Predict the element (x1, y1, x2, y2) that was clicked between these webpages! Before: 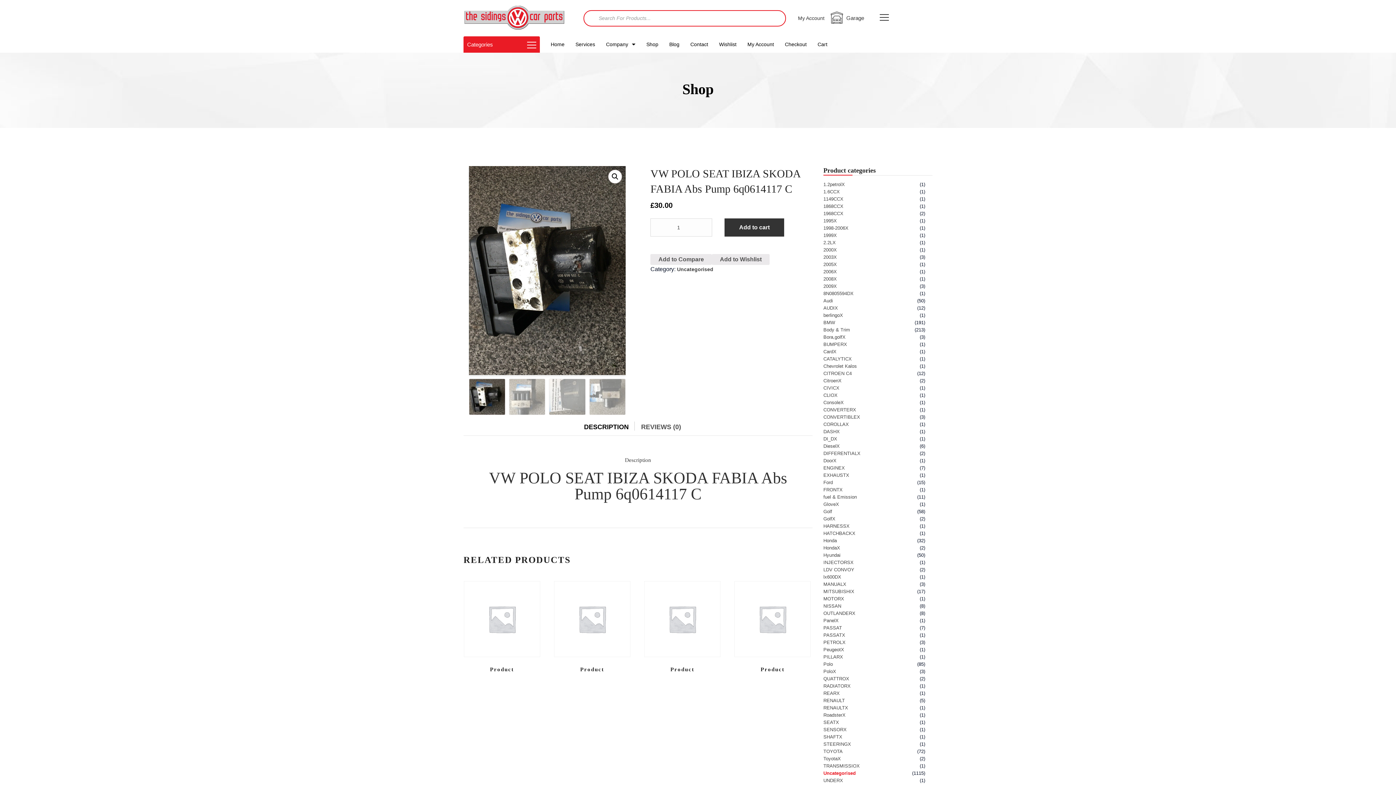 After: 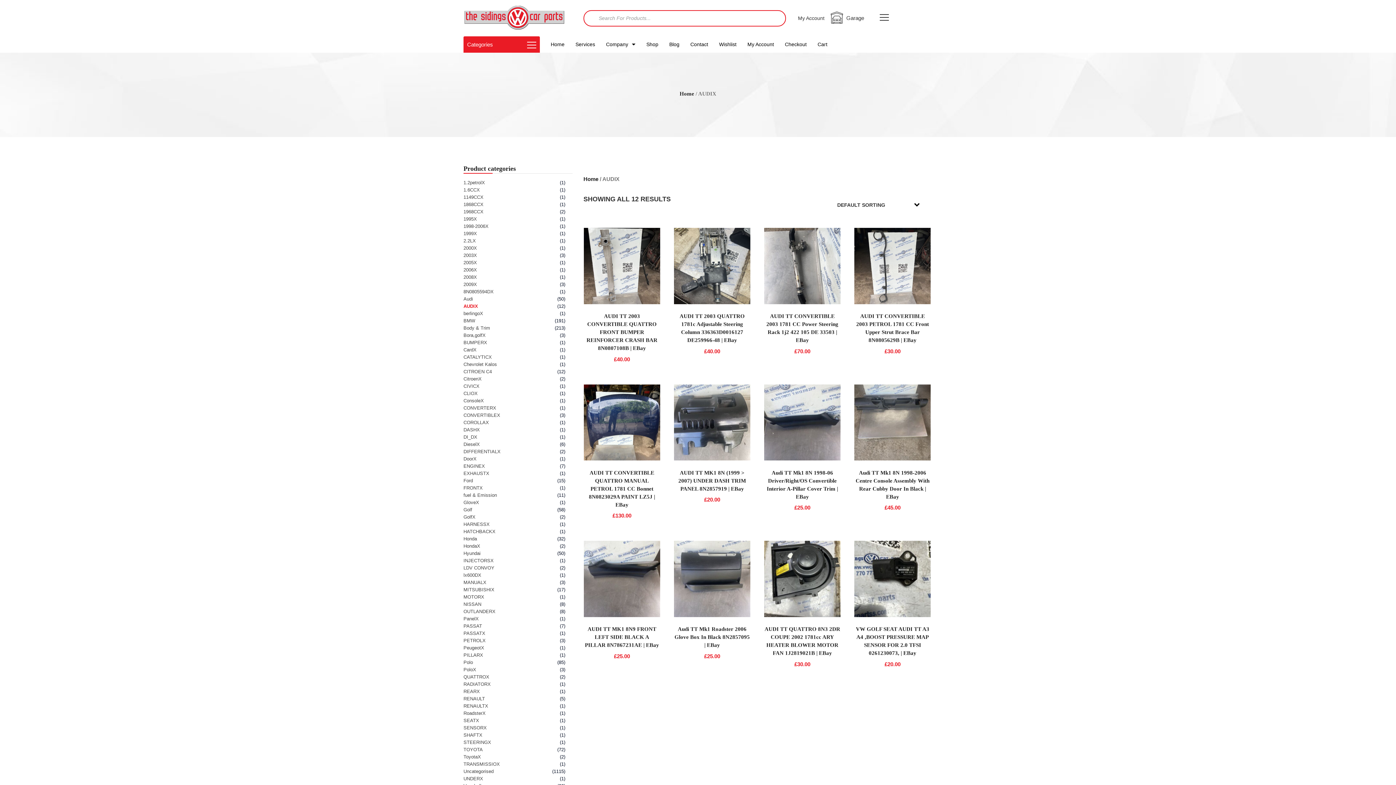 Action: bbox: (823, 305, 838, 310) label: AUDIX